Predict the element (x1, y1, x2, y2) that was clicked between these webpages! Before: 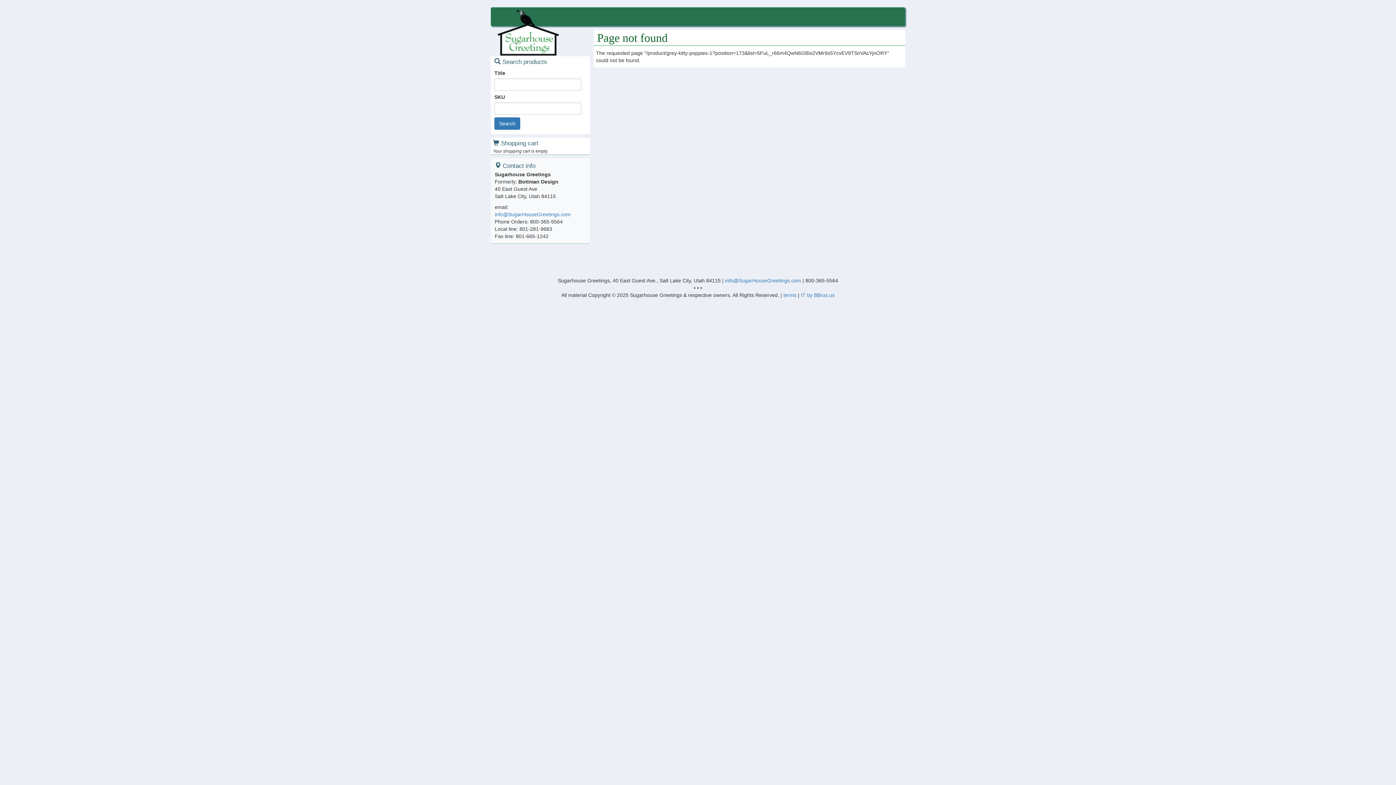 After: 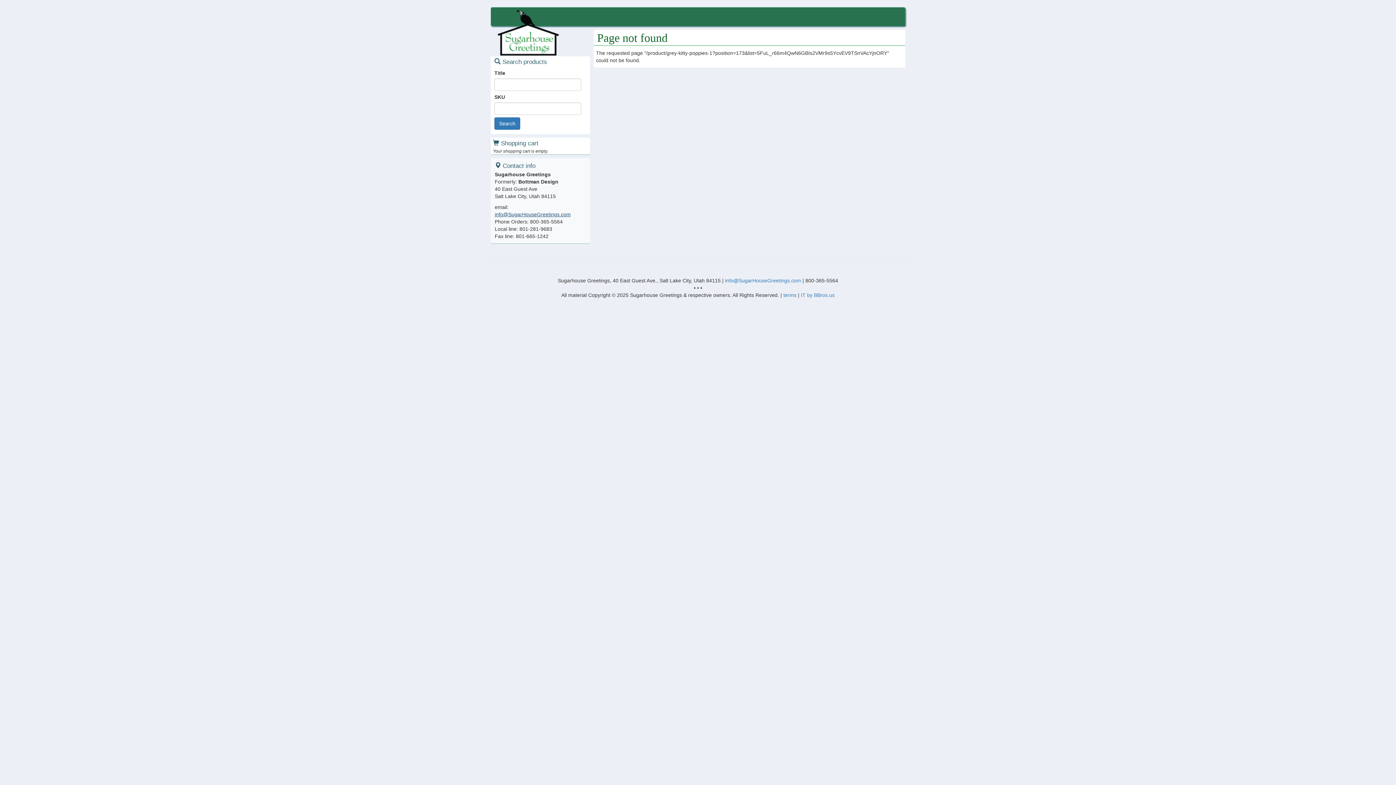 Action: bbox: (494, 211, 570, 217) label: info@SugarHouseGreetings.com